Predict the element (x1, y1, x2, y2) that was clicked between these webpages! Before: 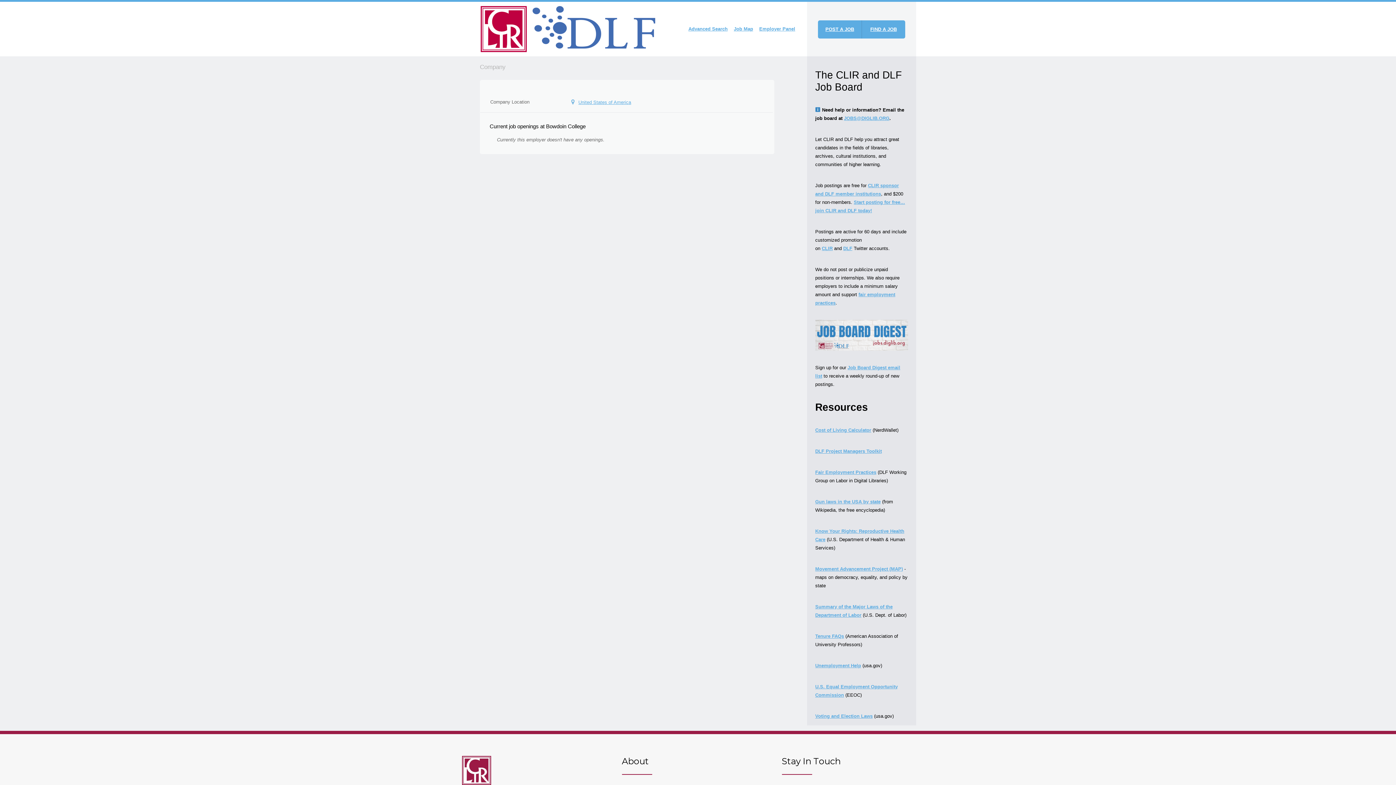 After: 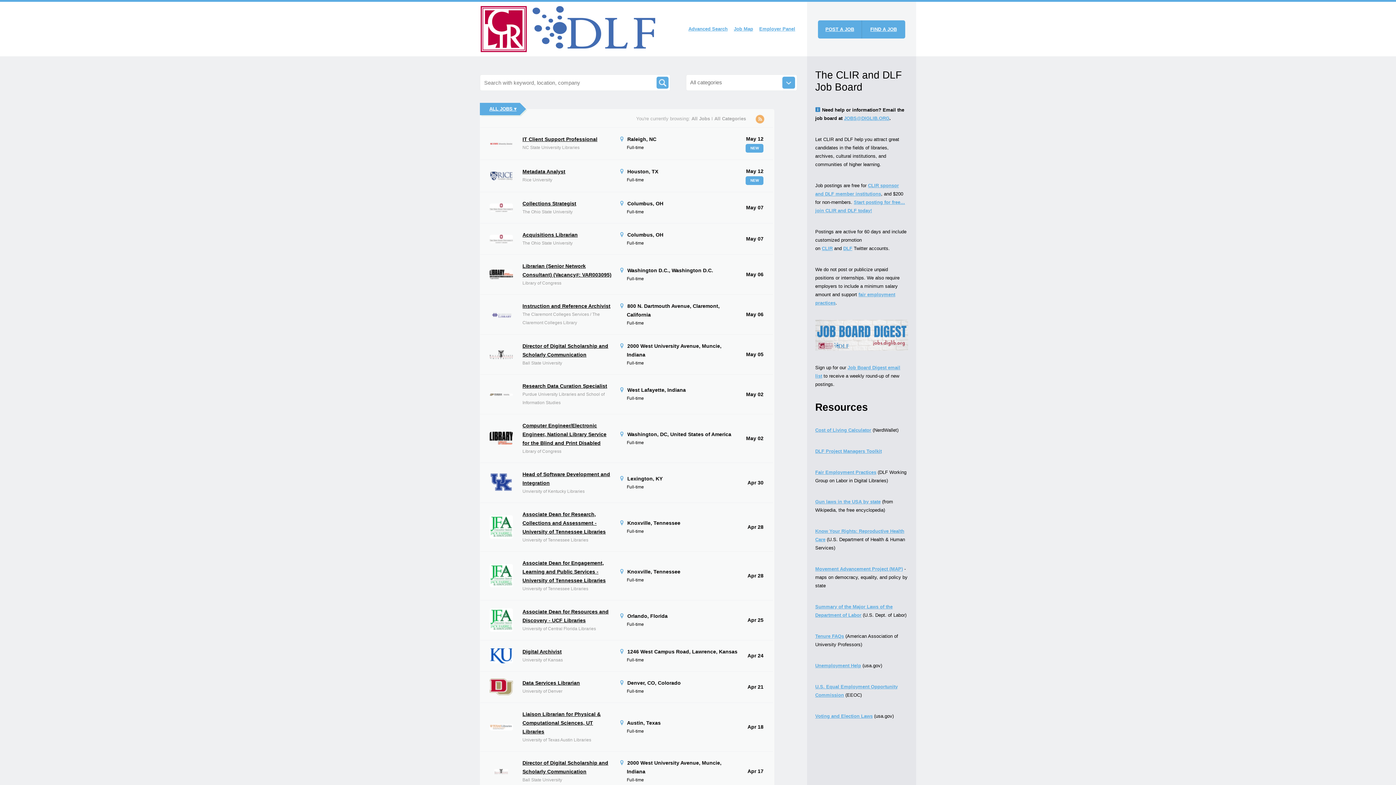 Action: bbox: (480, 20, 655, 35)